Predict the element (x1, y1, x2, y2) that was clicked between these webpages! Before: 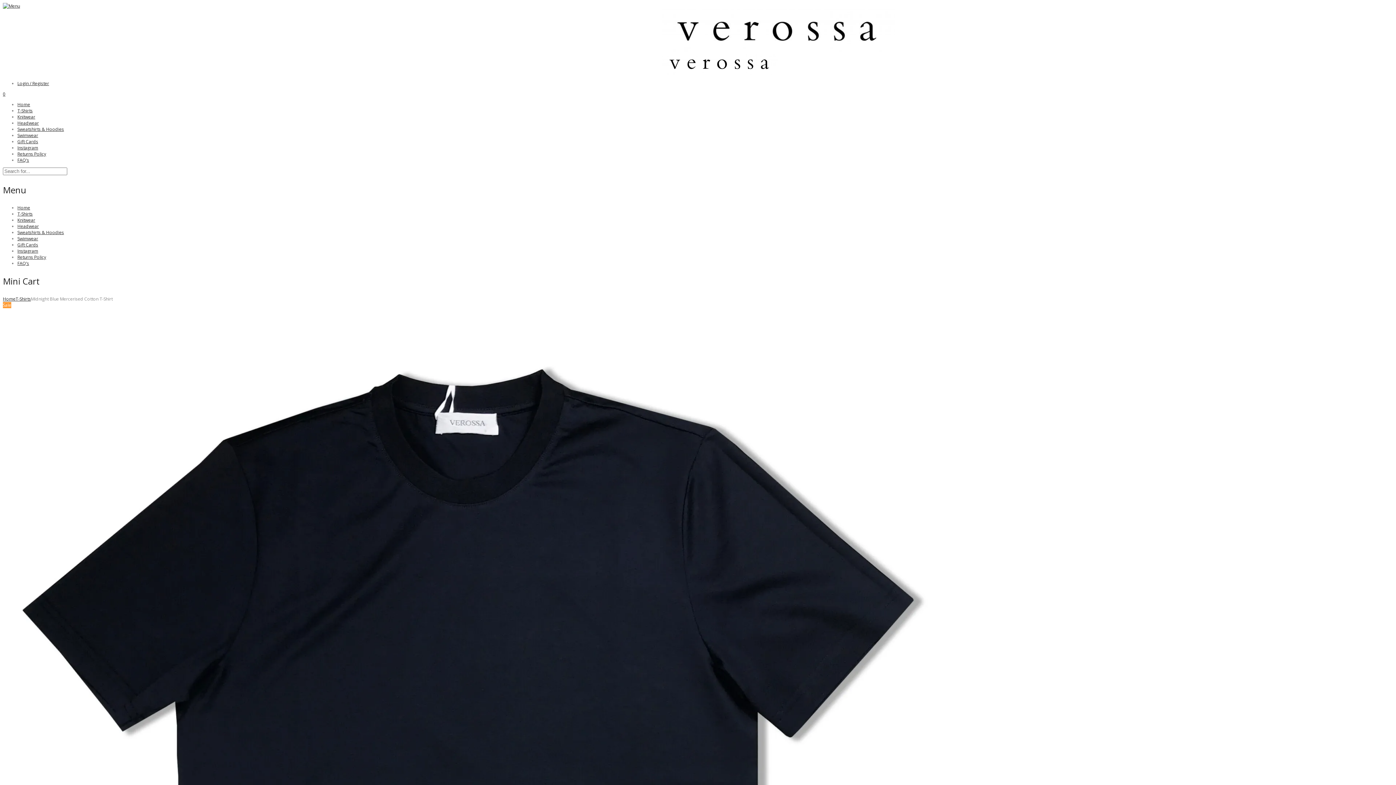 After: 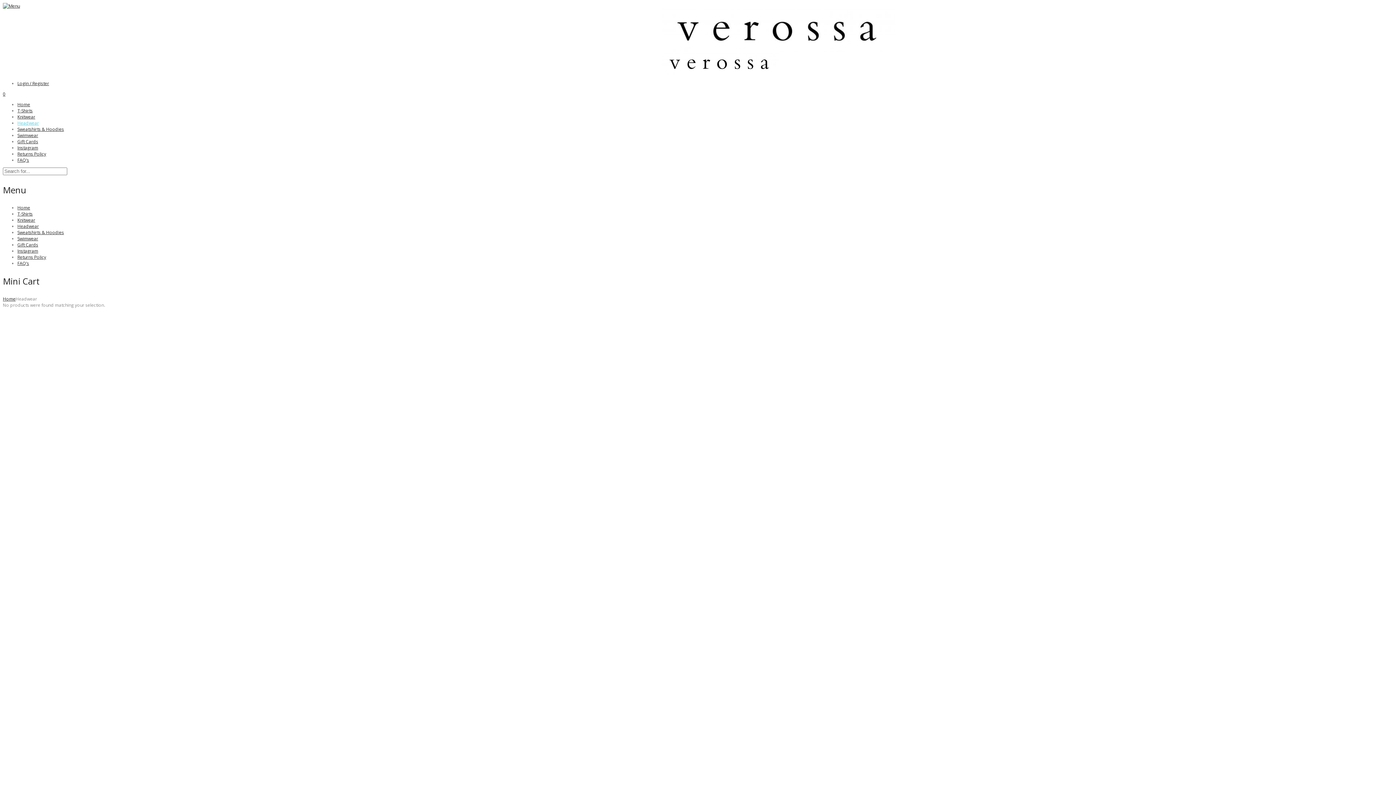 Action: label: Headwear bbox: (17, 119, 38, 126)